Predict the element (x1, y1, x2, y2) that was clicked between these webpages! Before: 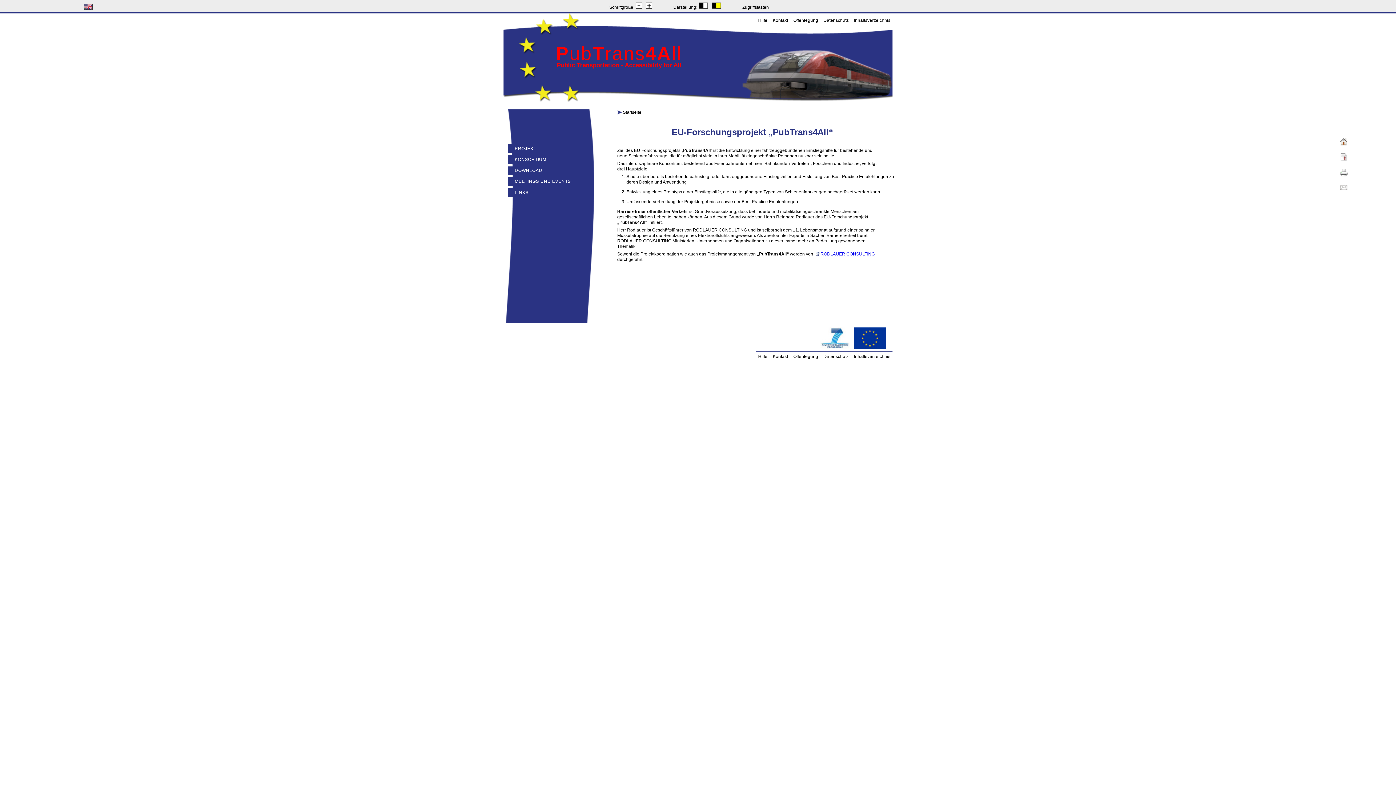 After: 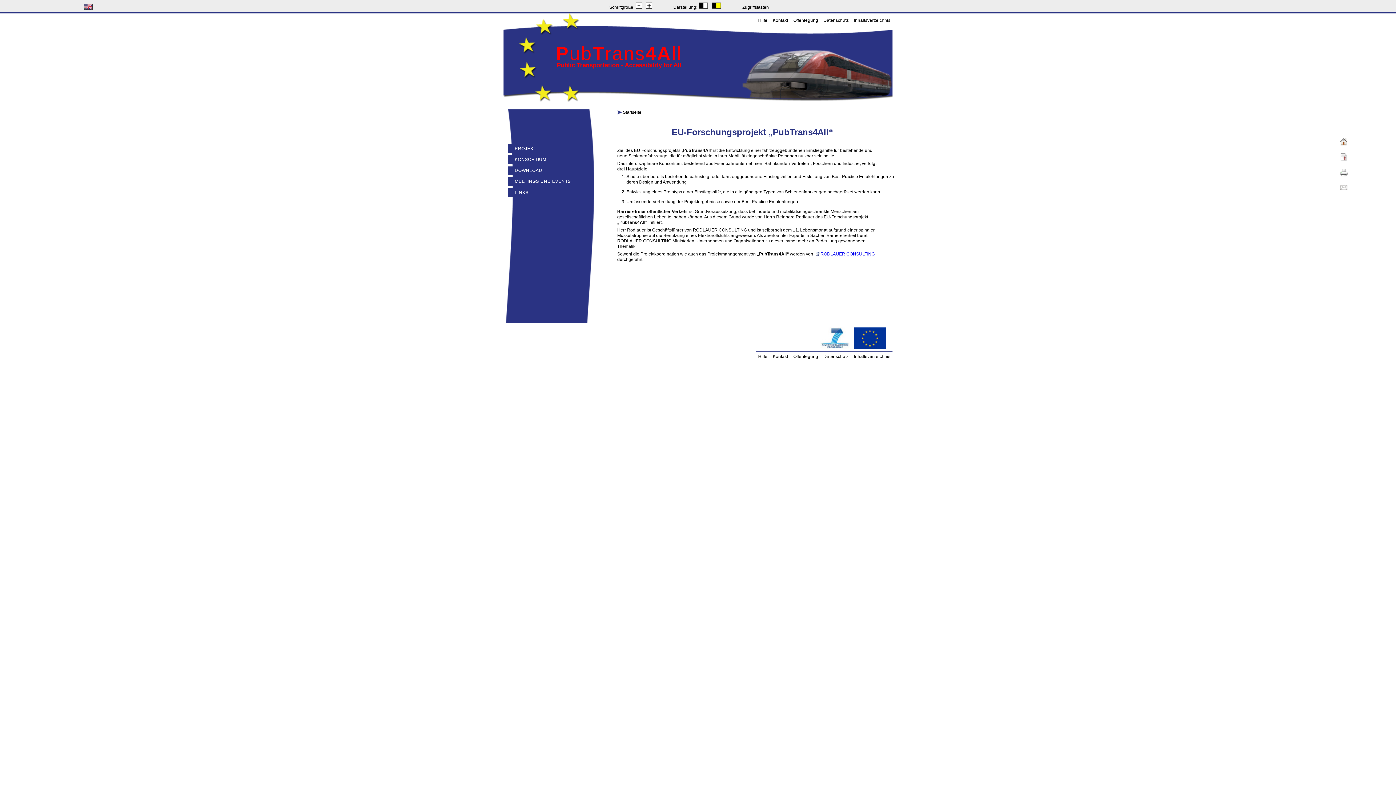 Action: bbox: (1340, 146, 1348, 161) label: Zum Seitenanfang